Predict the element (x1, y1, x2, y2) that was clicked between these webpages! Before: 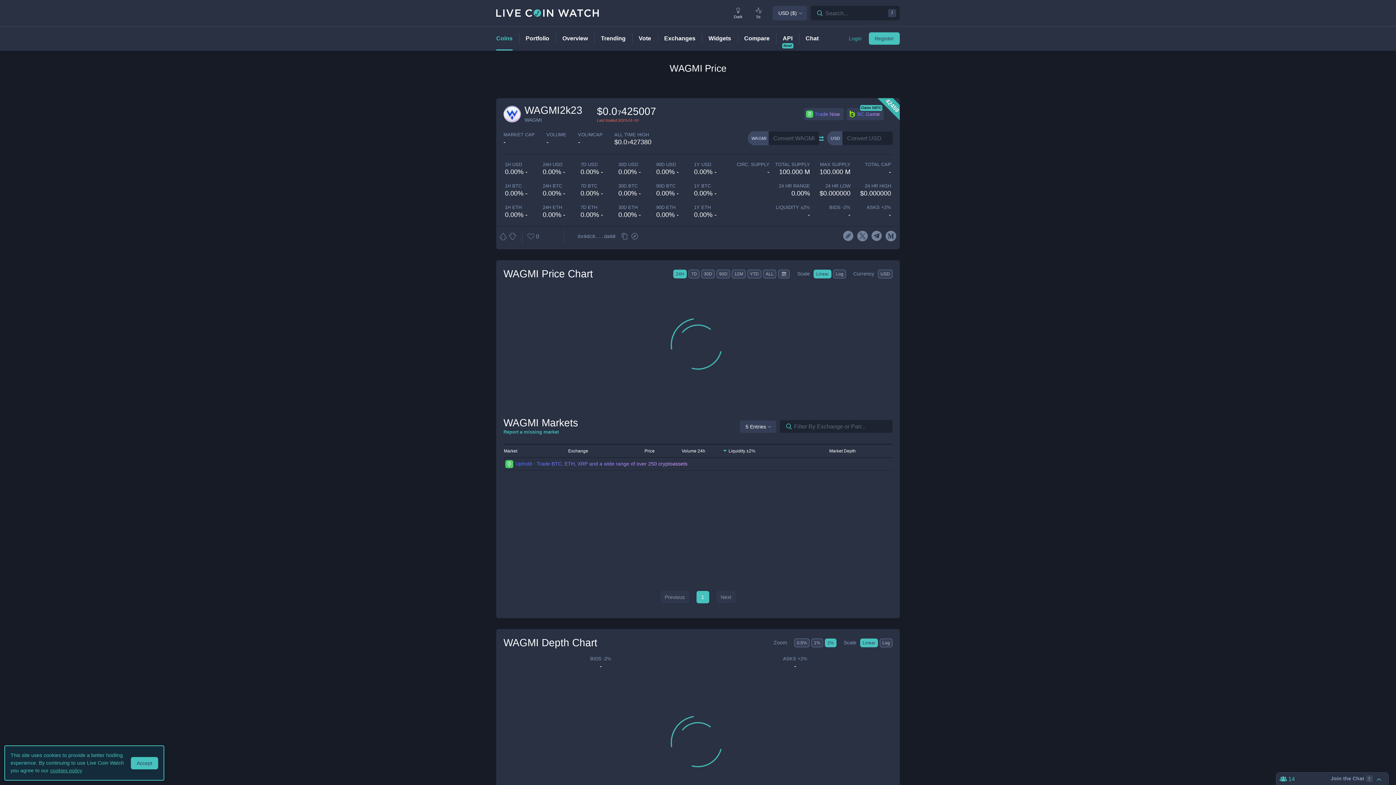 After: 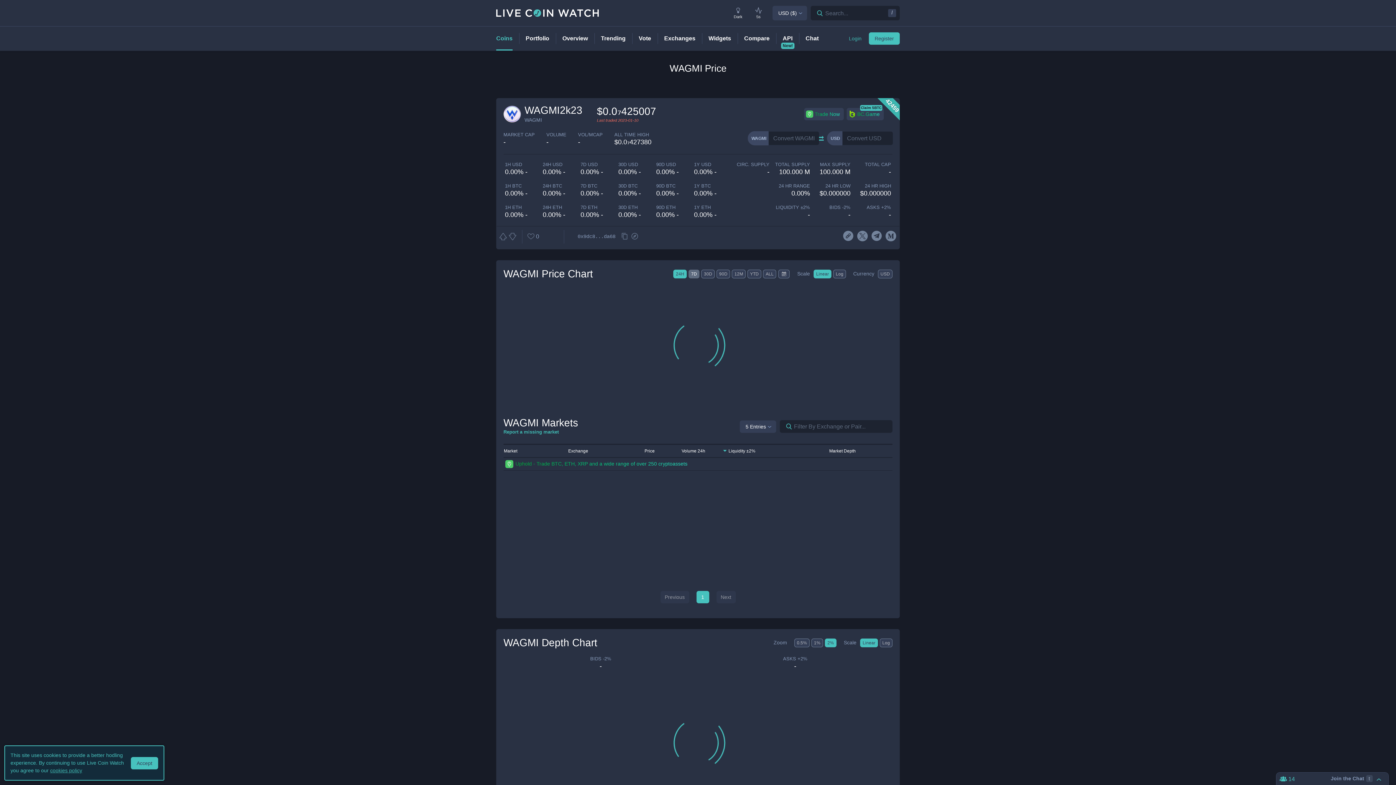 Action: bbox: (688, 269, 699, 278) label: 7D